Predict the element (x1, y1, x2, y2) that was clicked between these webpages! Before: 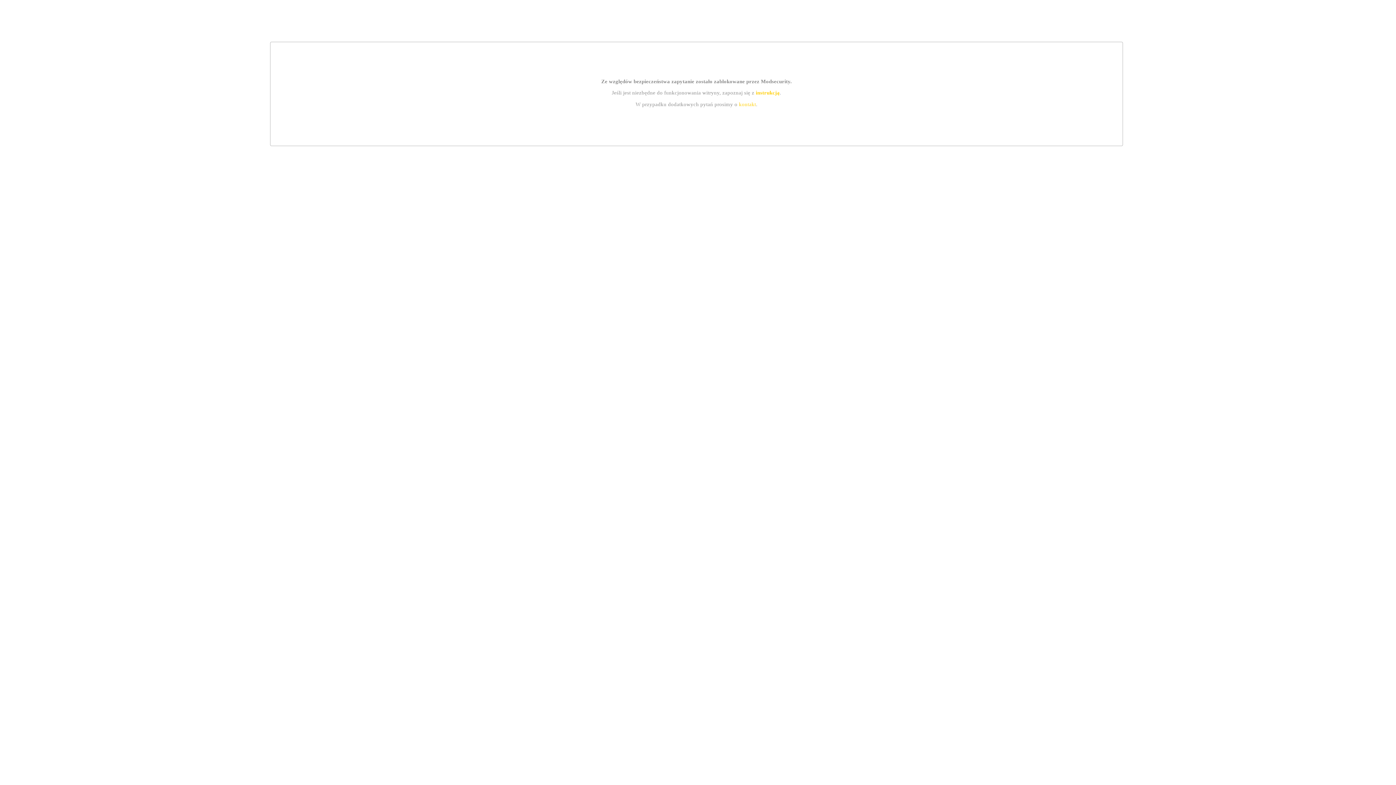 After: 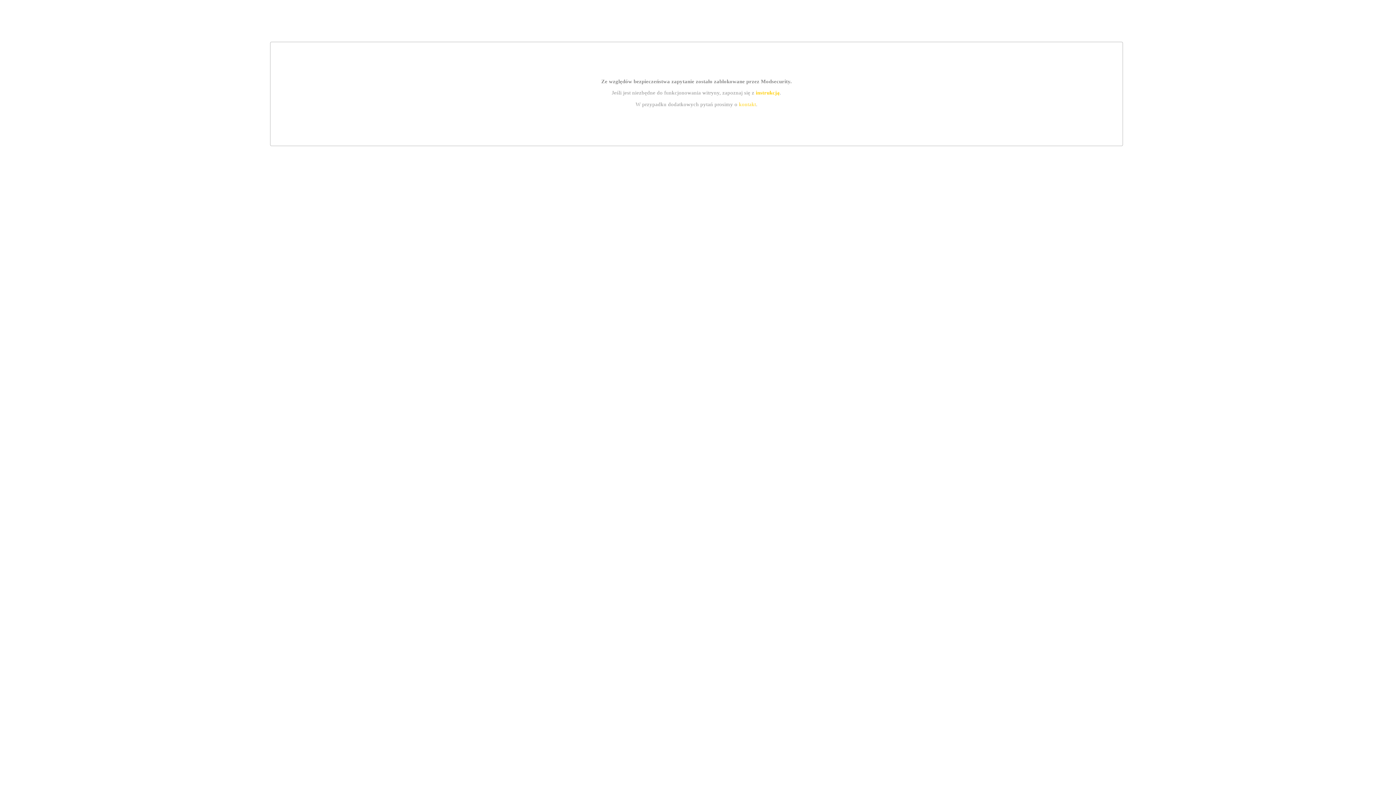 Action: bbox: (739, 101, 756, 107) label: kontakt